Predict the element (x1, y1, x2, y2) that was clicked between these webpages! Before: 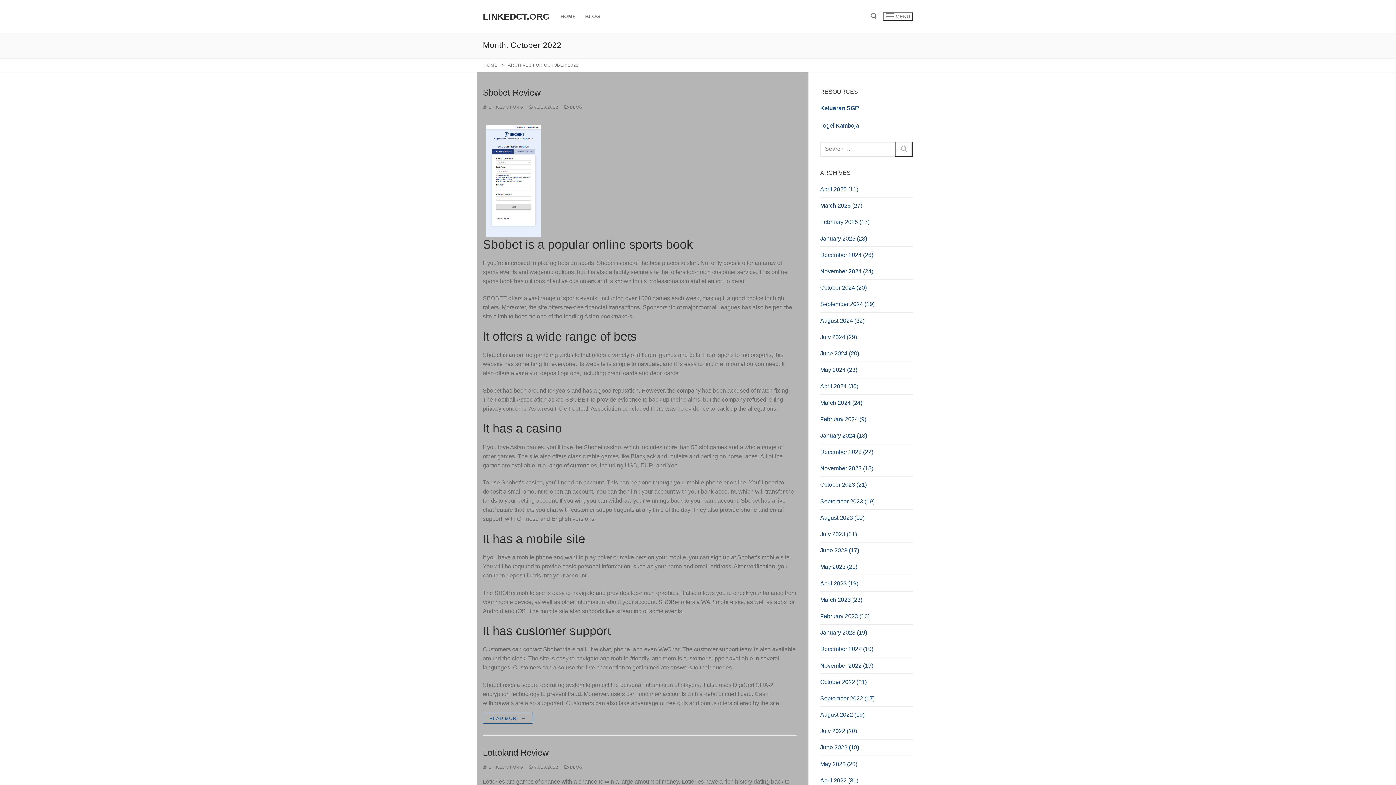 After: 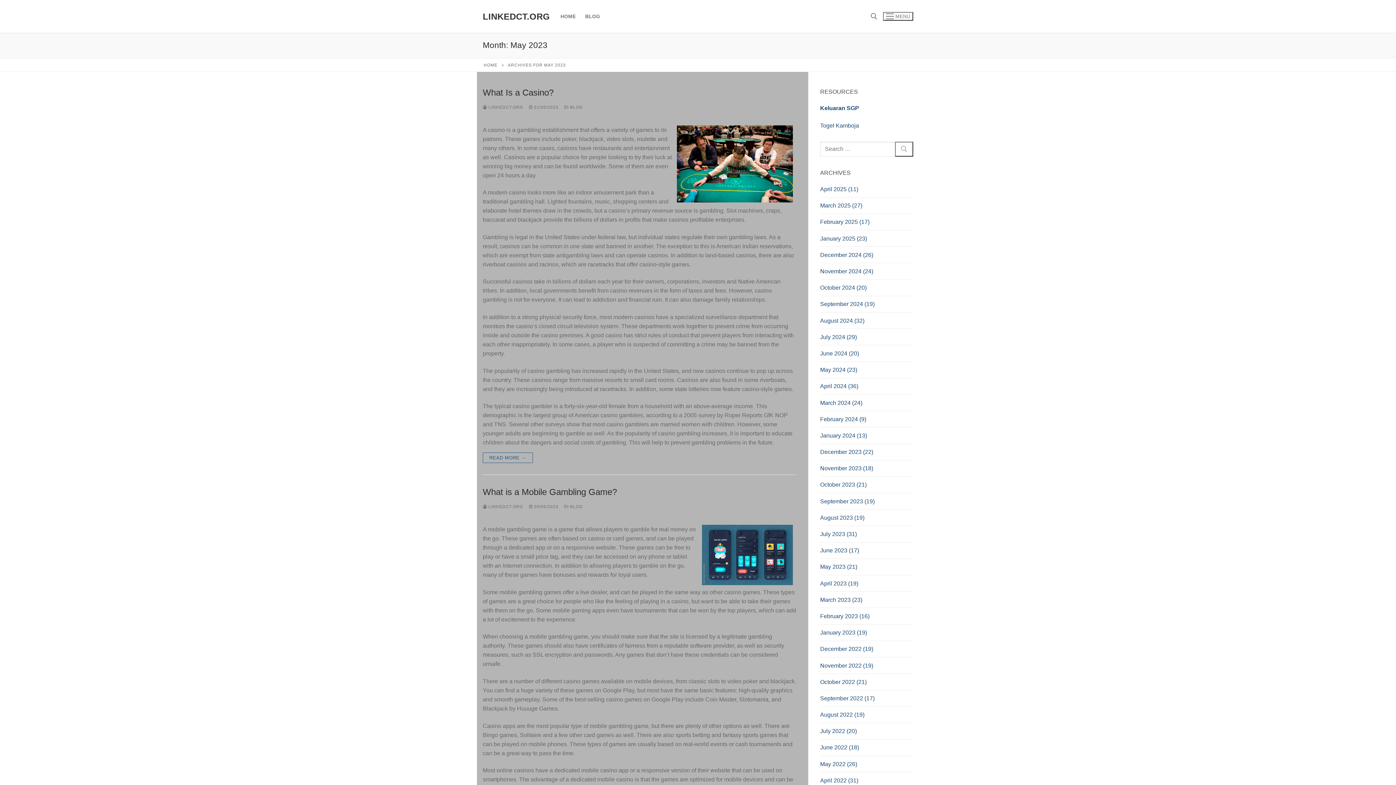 Action: bbox: (820, 562, 913, 575) label: May 2023 (21)